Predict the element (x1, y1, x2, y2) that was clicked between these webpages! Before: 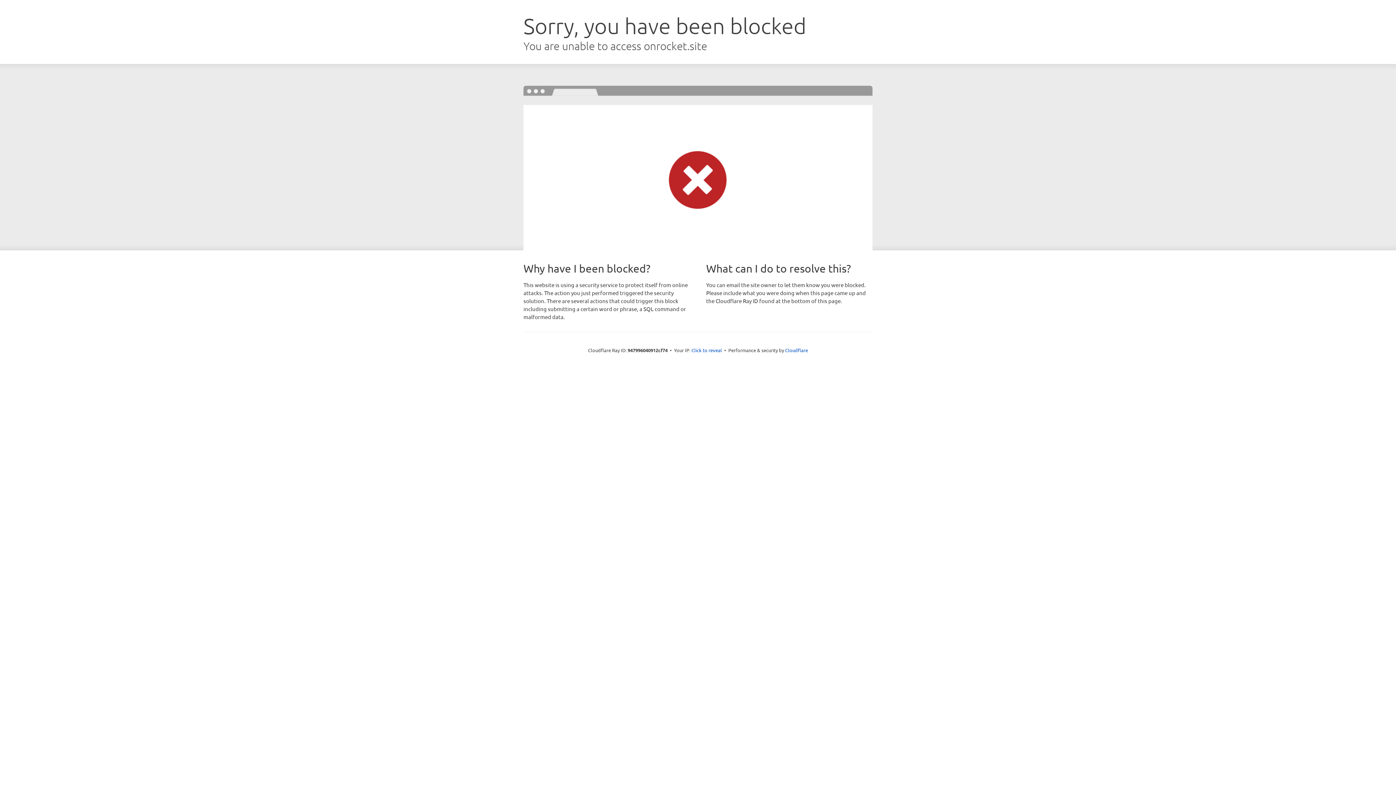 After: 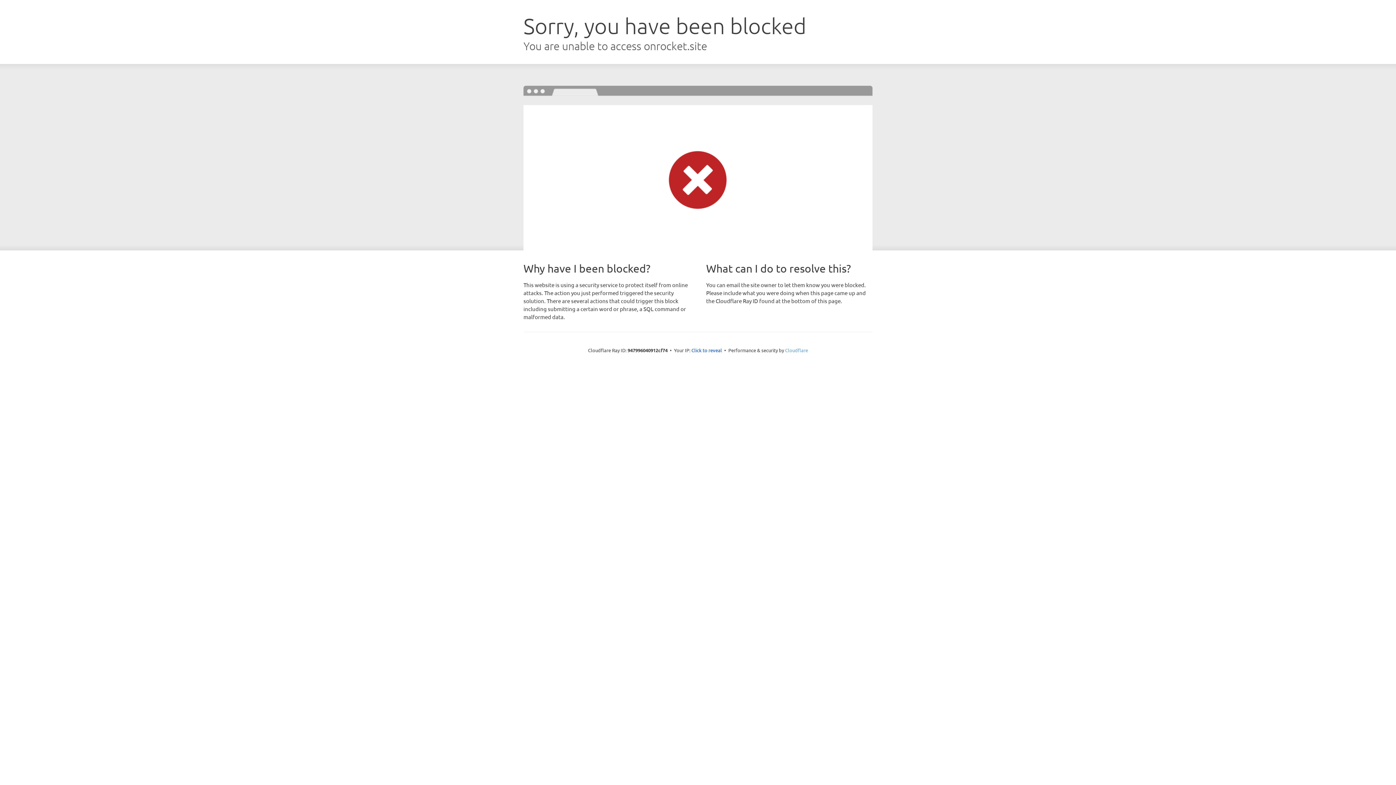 Action: bbox: (785, 347, 808, 353) label: Cloudflare